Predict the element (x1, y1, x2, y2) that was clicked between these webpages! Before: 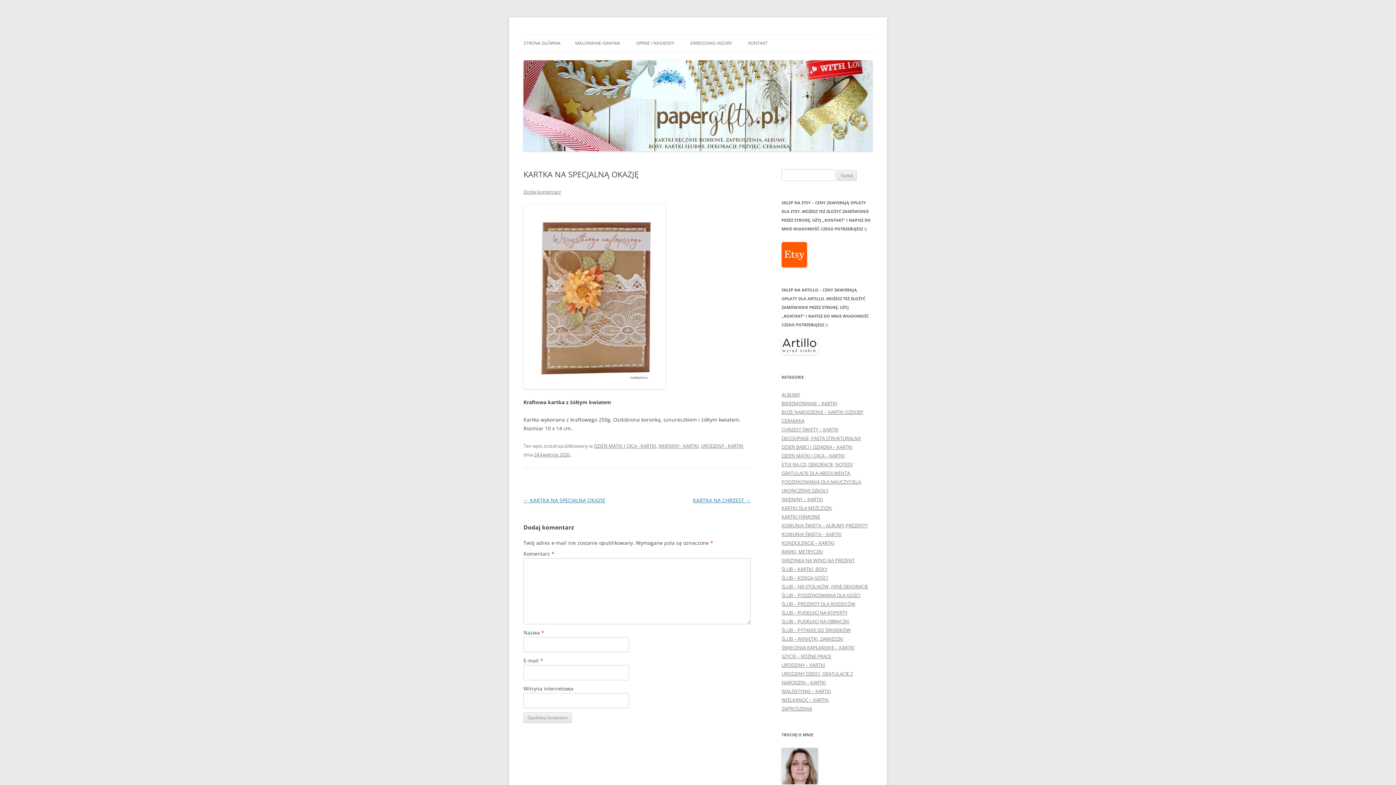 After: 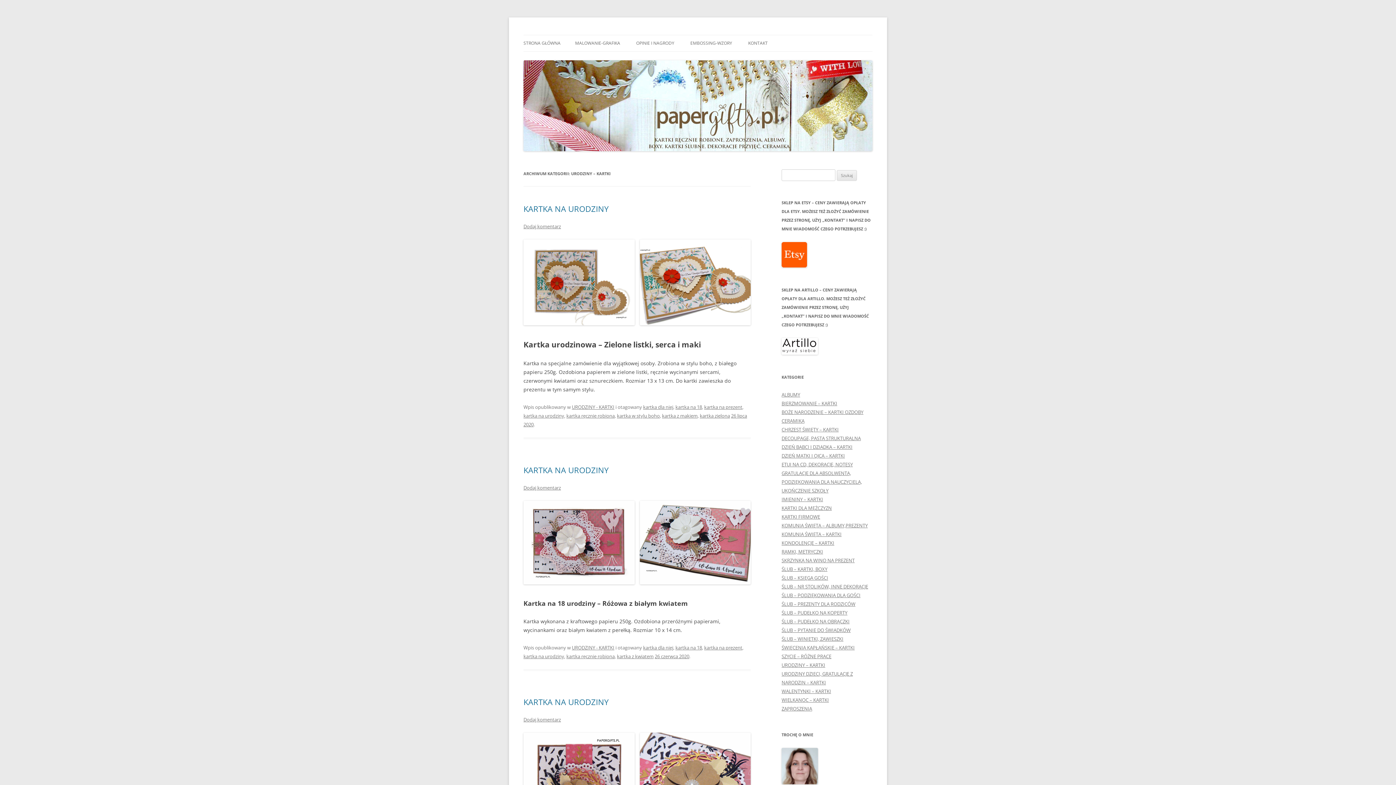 Action: bbox: (701, 443, 743, 449) label: URODZINY - KARTKI